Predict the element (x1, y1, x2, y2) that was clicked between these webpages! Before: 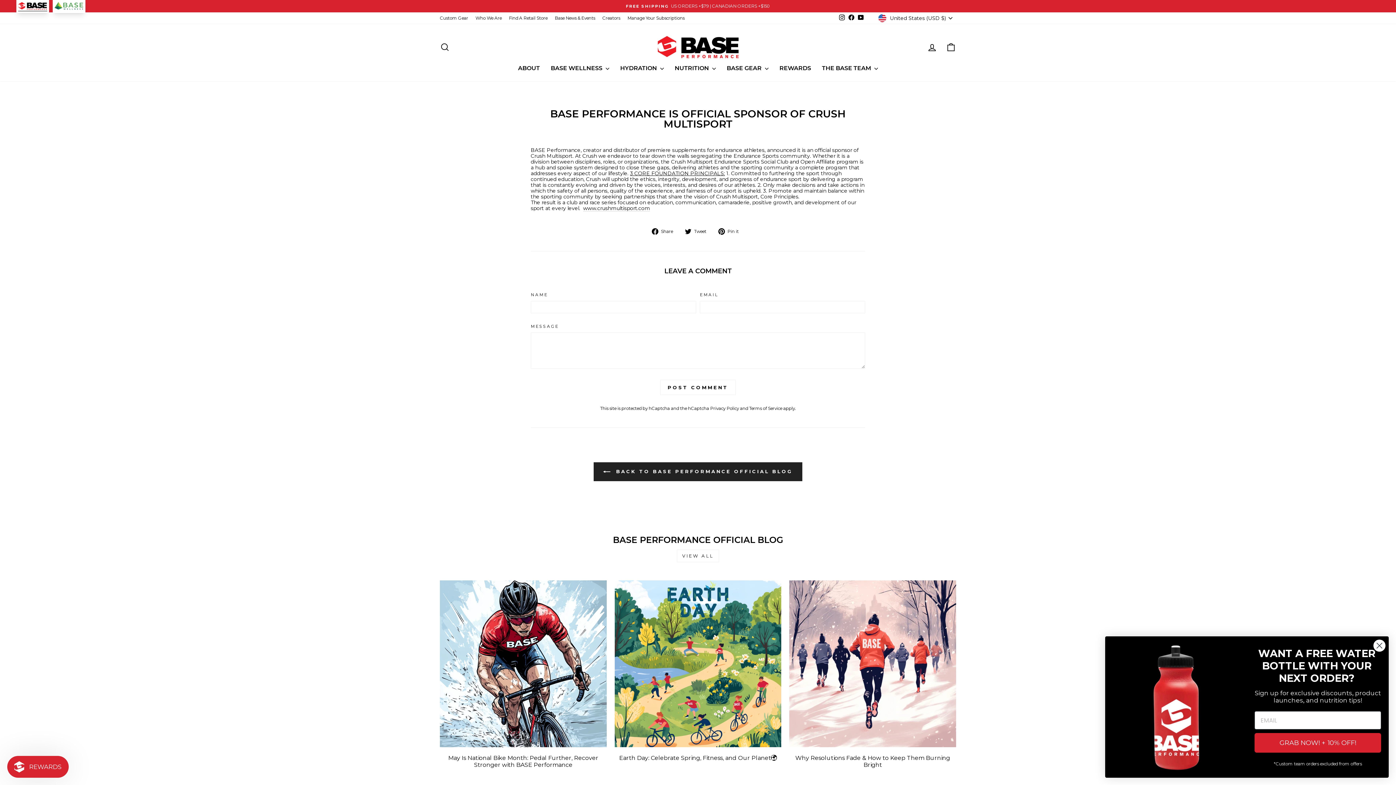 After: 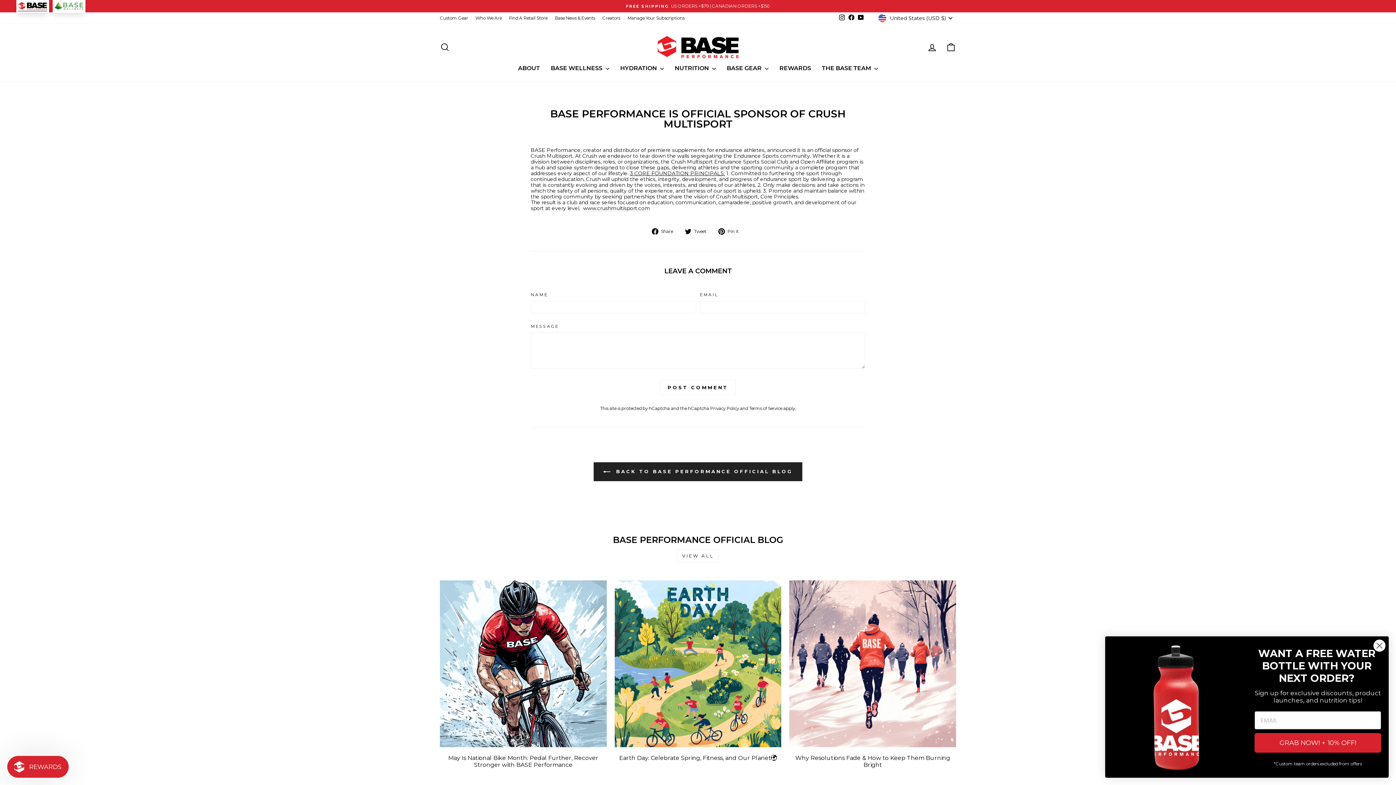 Action: bbox: (837, 13, 846, 22) label: Instagram